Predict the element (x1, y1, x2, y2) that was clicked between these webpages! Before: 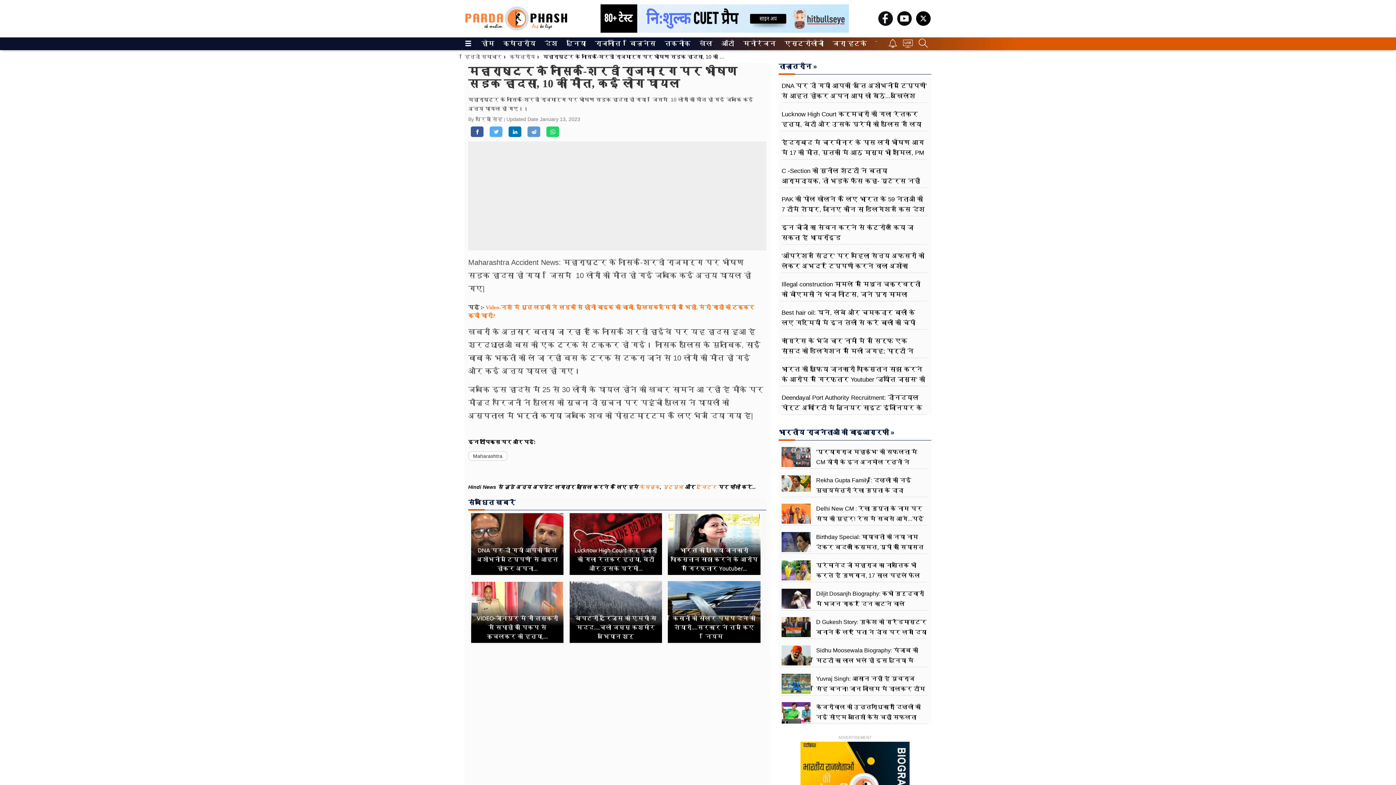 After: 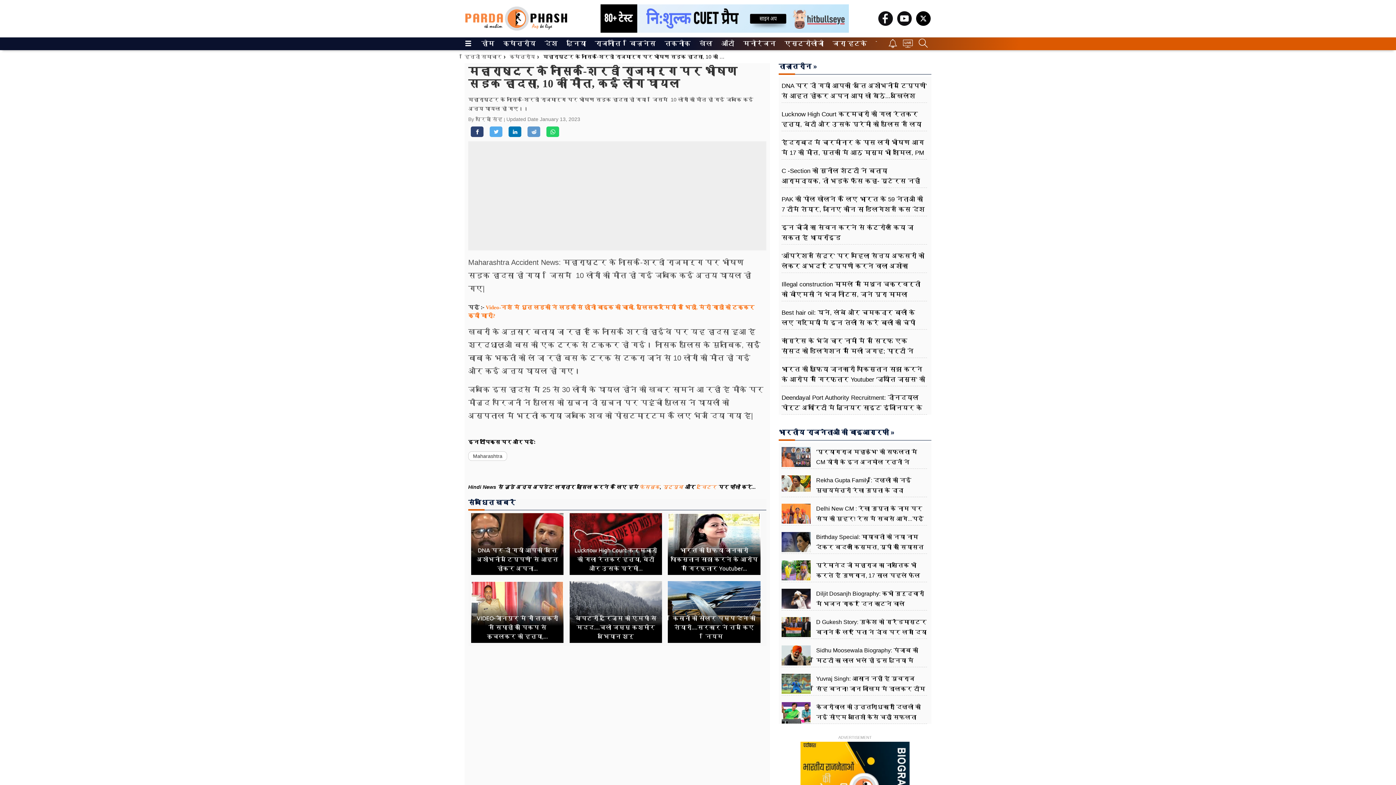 Action: bbox: (470, 126, 483, 137)